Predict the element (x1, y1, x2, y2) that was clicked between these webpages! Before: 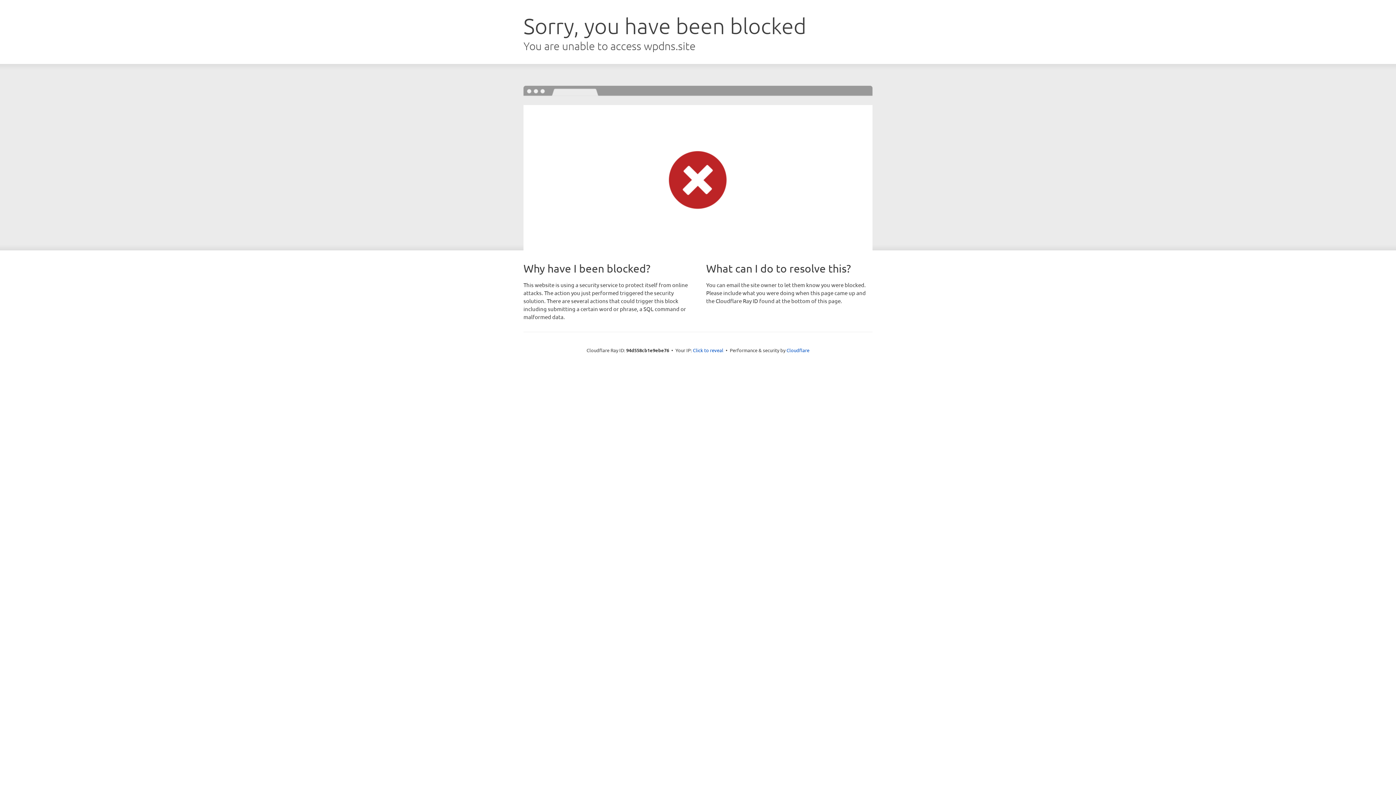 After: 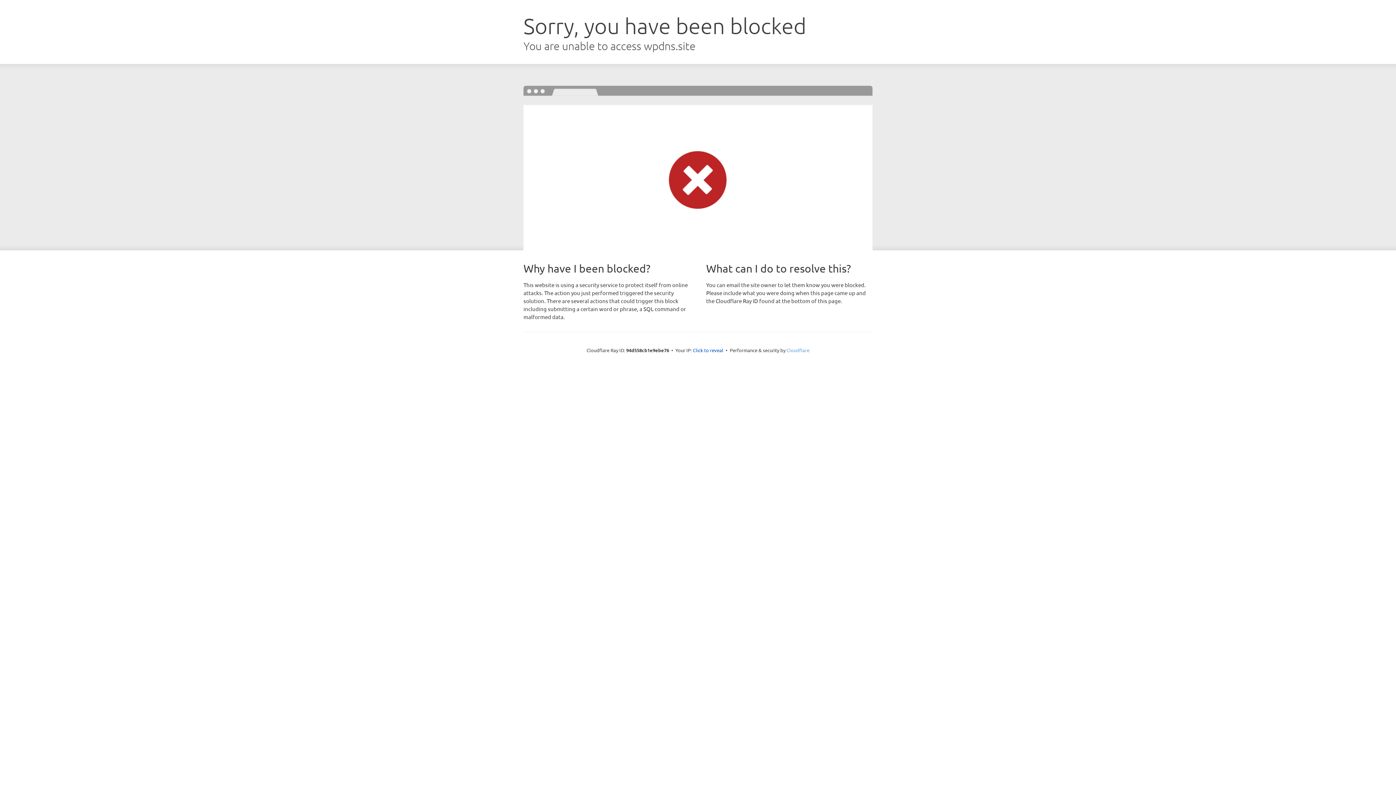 Action: bbox: (786, 347, 809, 353) label: Cloudflare